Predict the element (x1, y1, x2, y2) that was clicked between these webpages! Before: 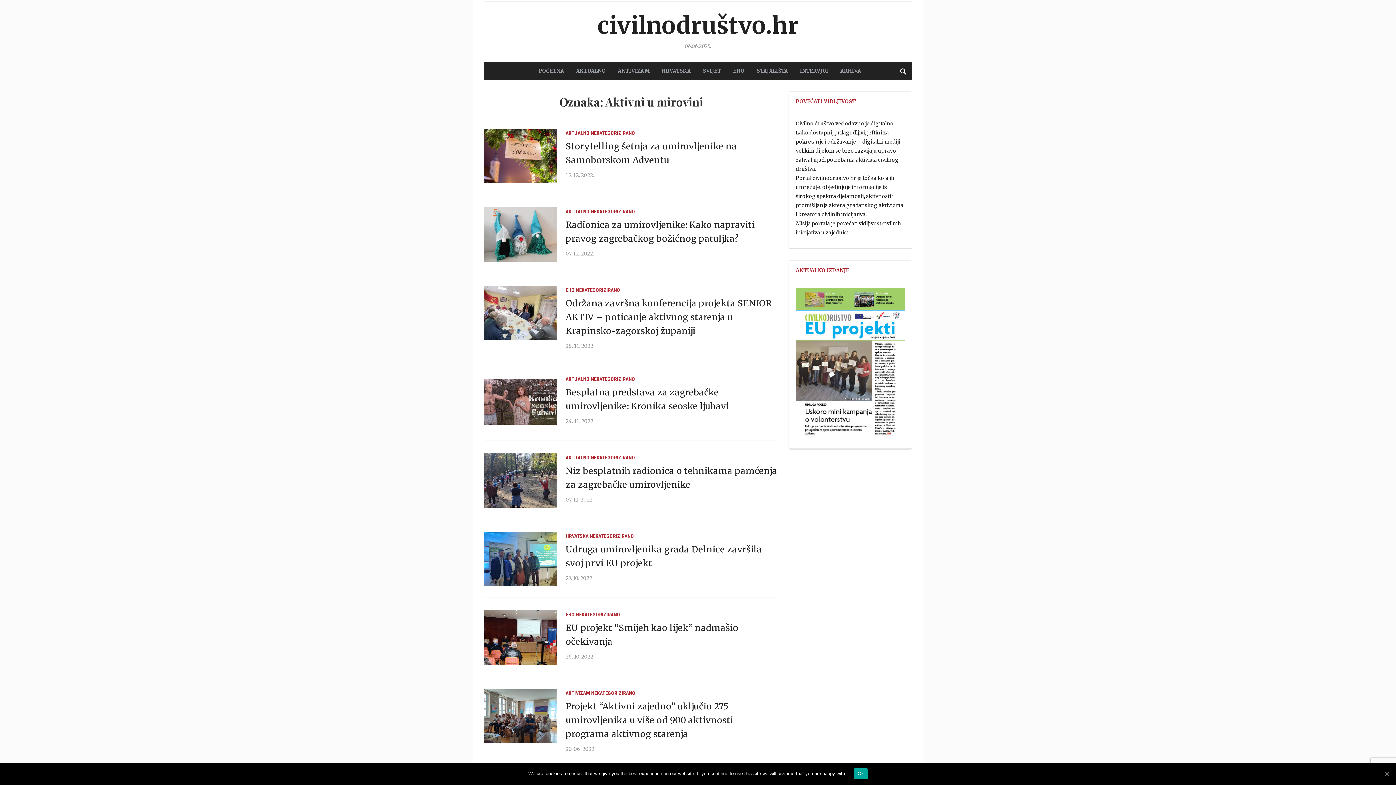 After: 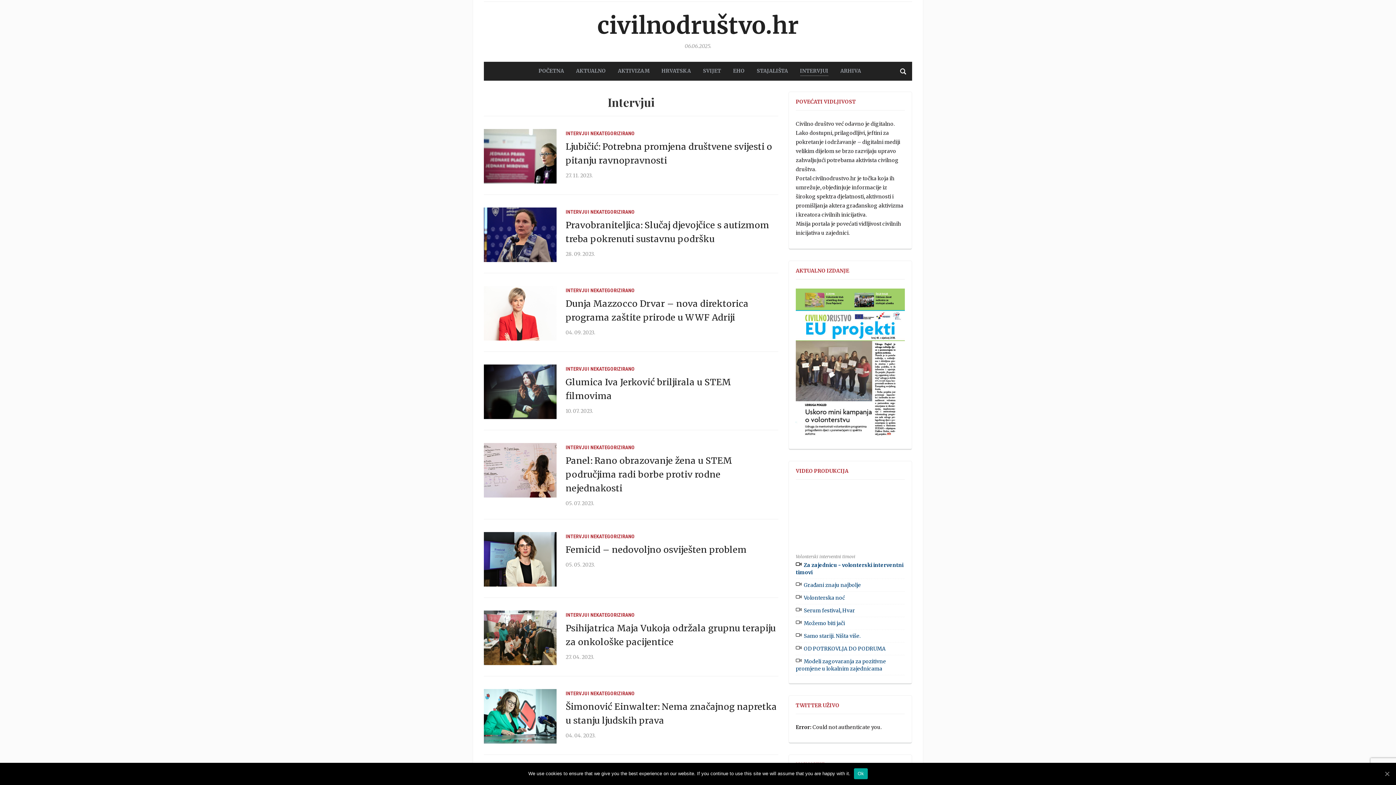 Action: bbox: (800, 66, 828, 75) label: INTERVJUI